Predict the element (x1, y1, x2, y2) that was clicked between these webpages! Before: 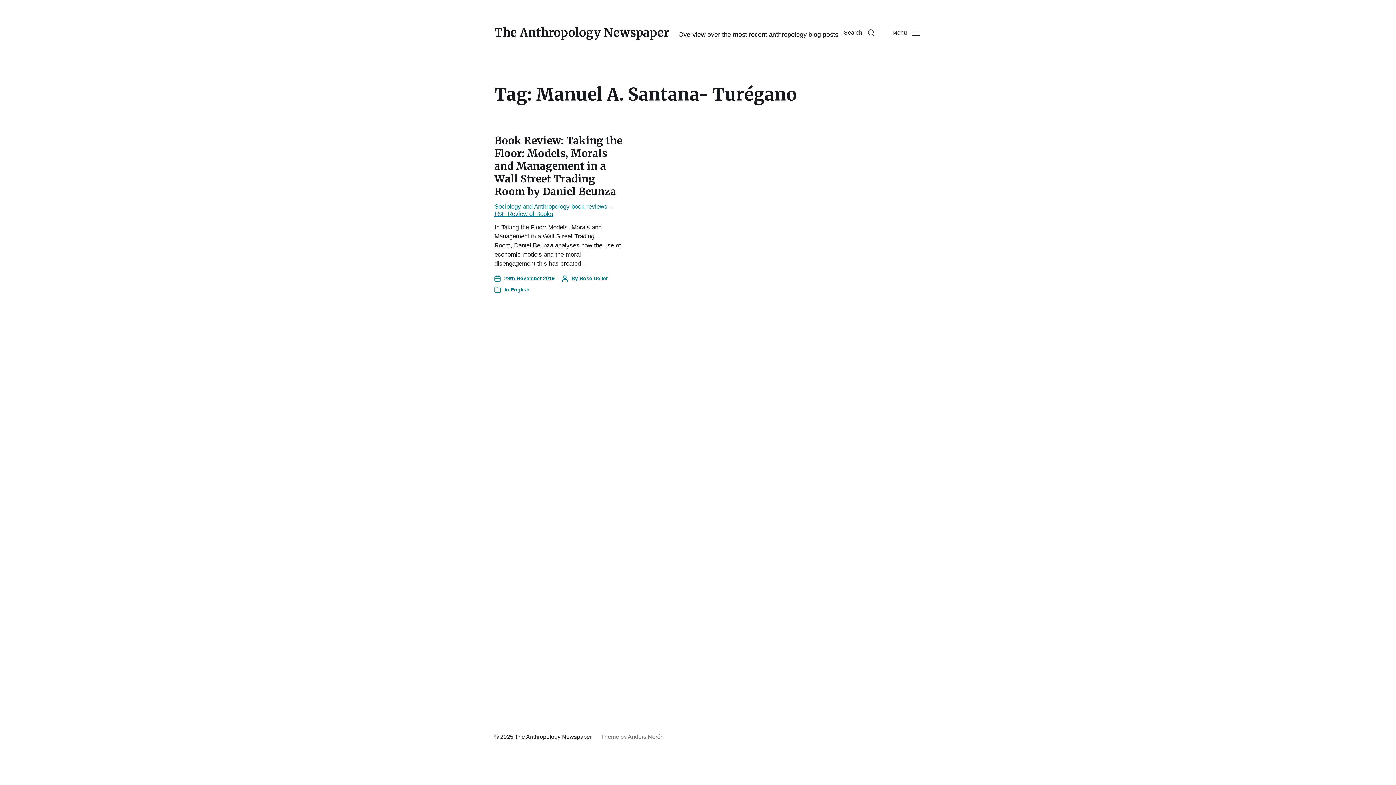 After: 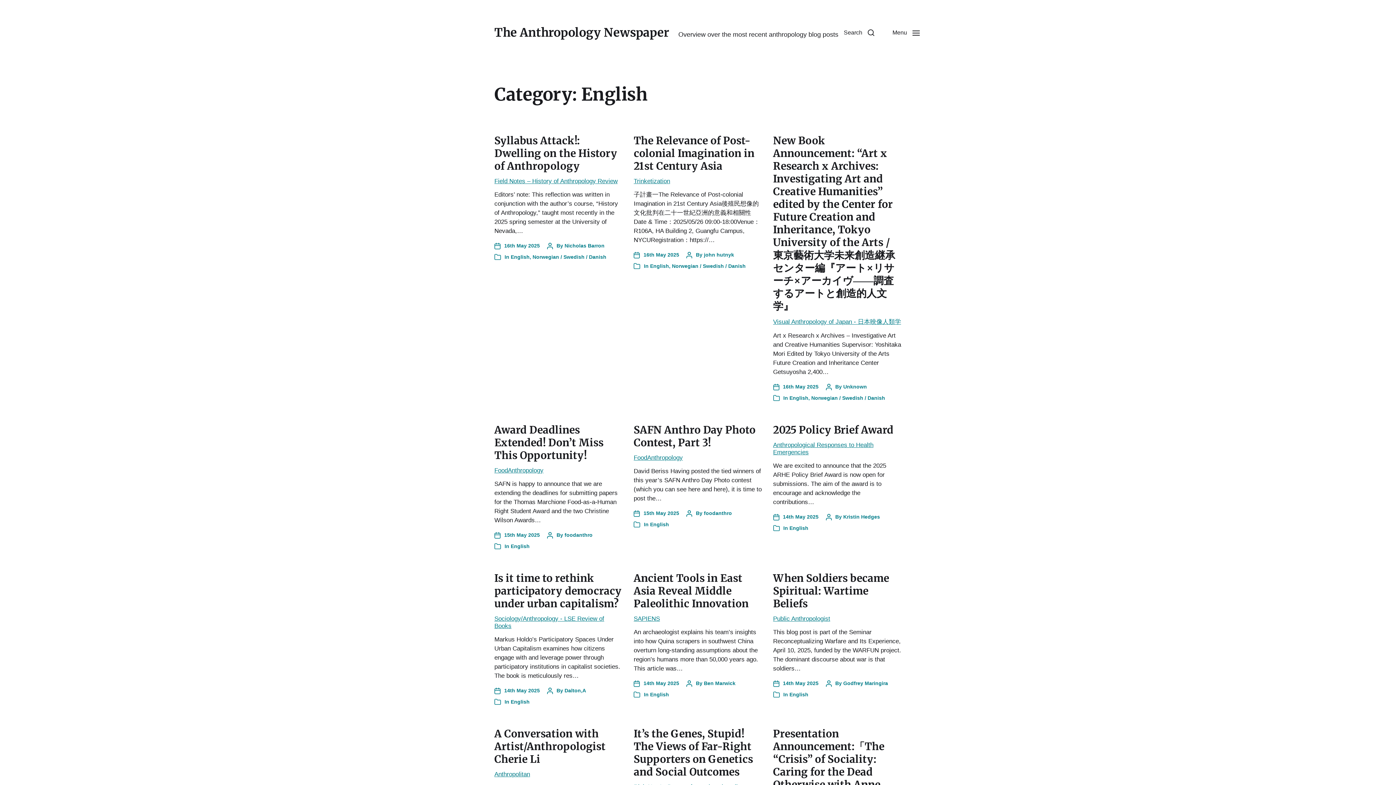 Action: bbox: (510, 286, 529, 292) label: English